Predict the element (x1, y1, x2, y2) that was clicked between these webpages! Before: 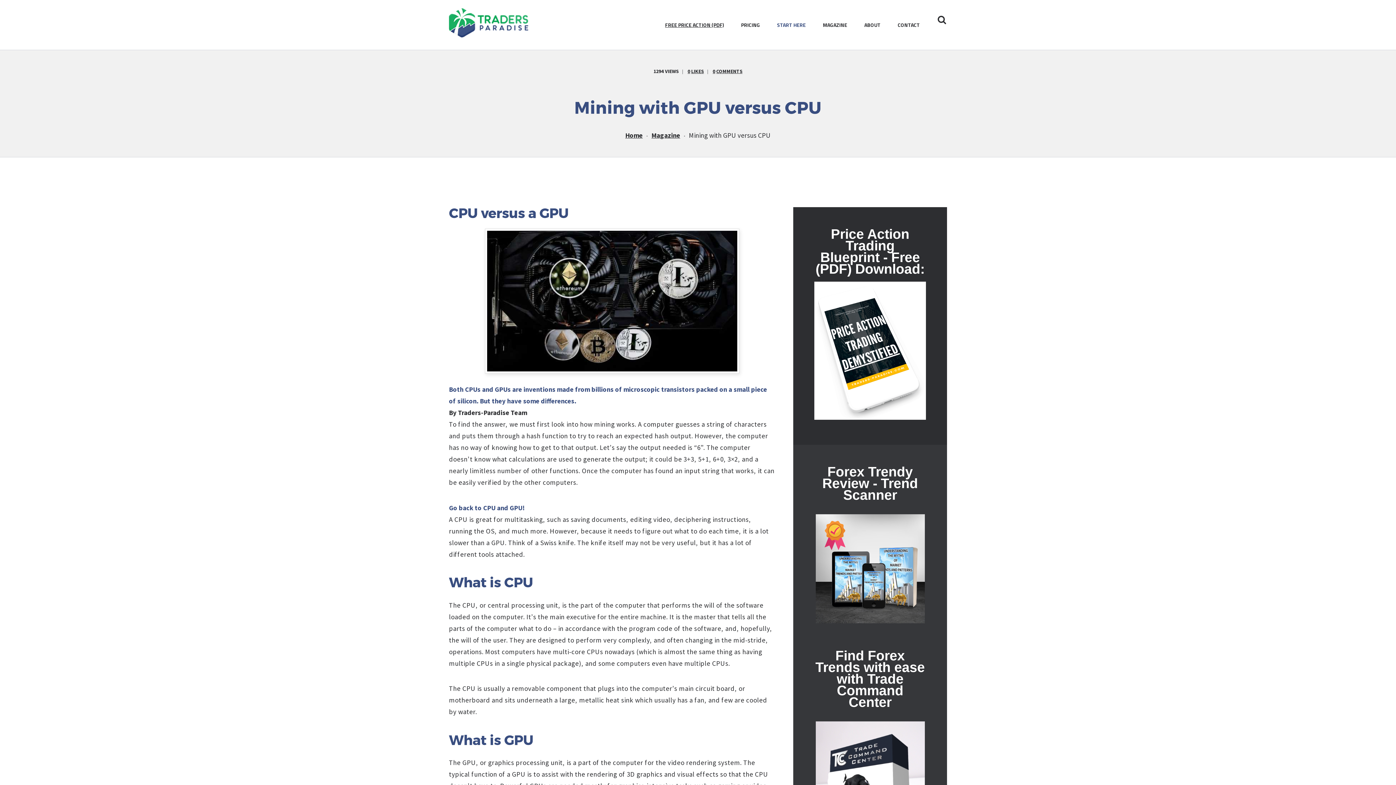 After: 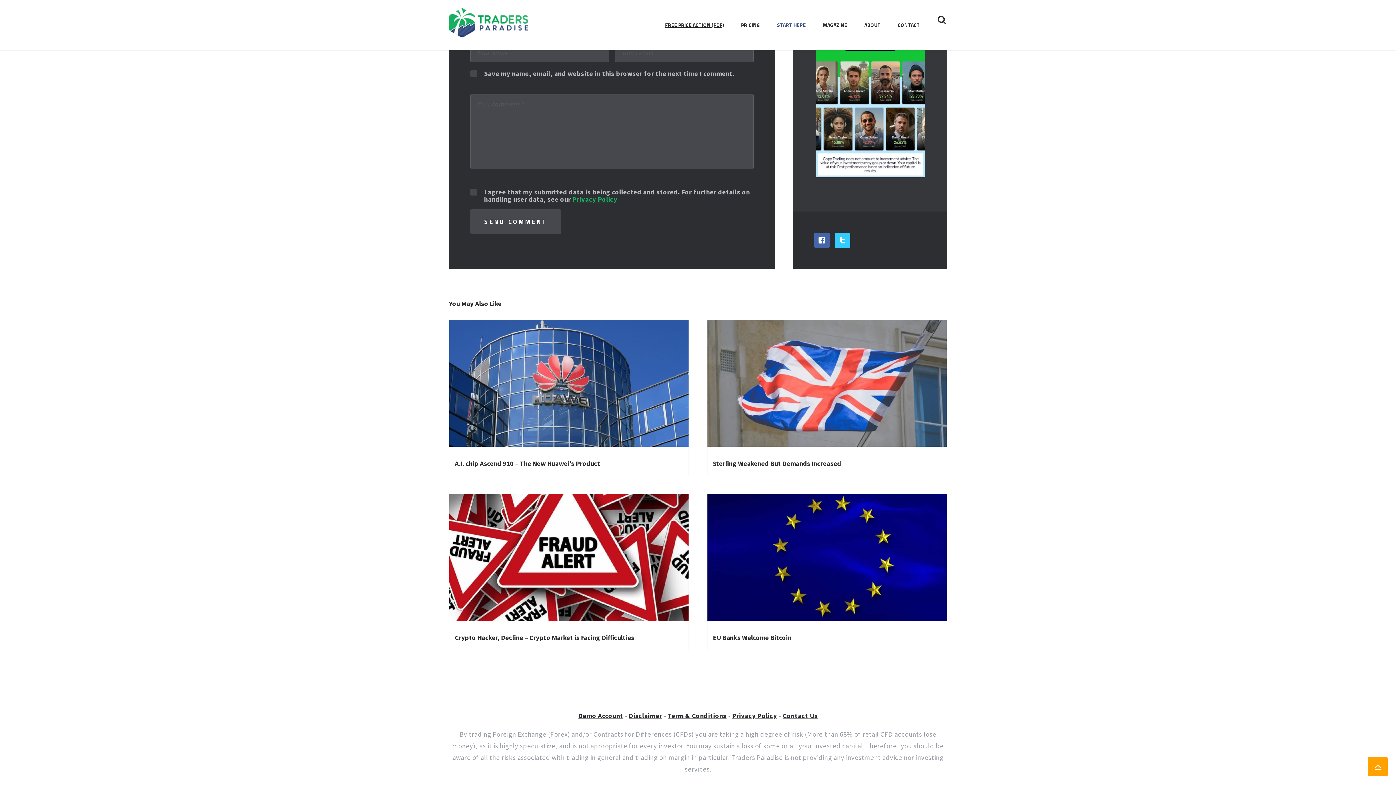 Action: label: 0COMMENTS bbox: (712, 68, 742, 74)